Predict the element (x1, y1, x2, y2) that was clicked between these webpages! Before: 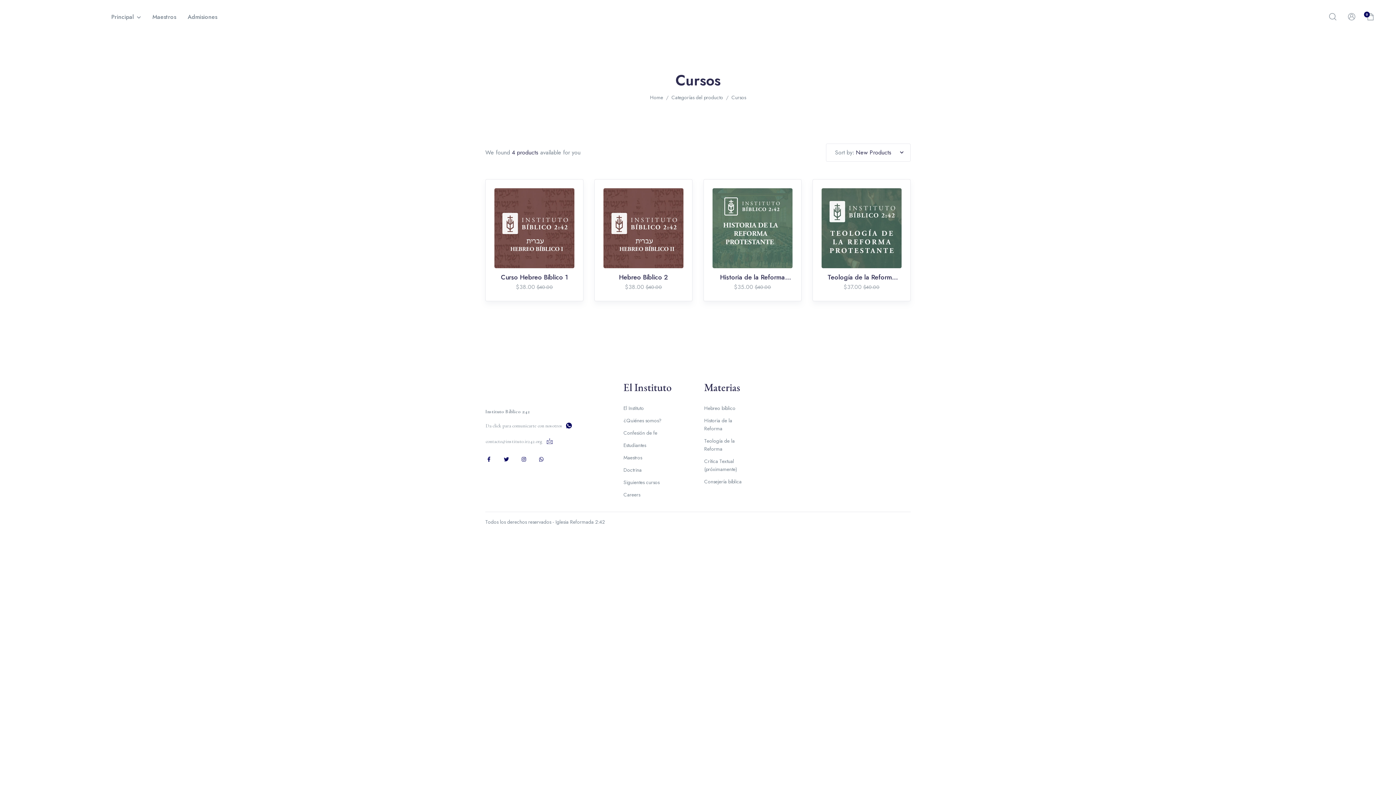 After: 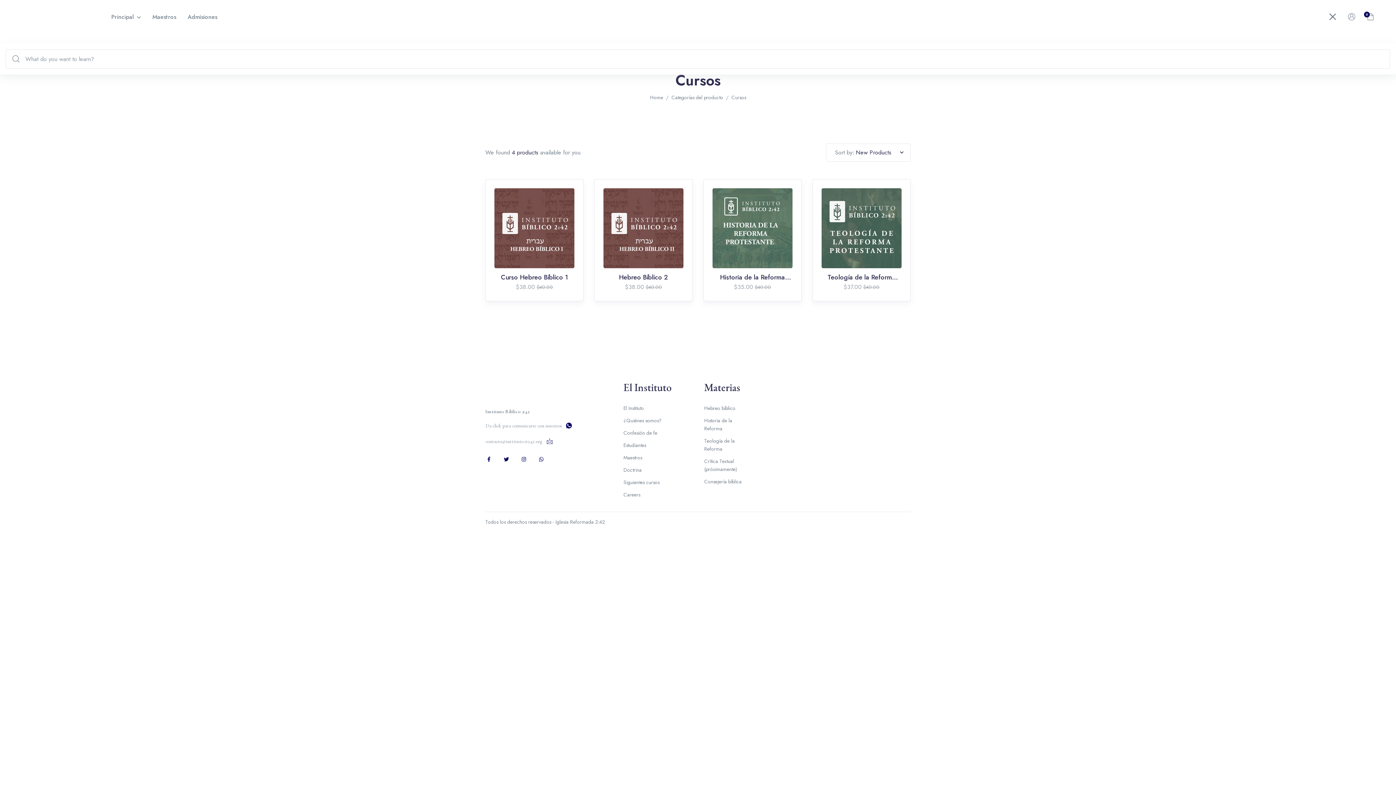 Action: bbox: (1323, 4, 1342, 29)